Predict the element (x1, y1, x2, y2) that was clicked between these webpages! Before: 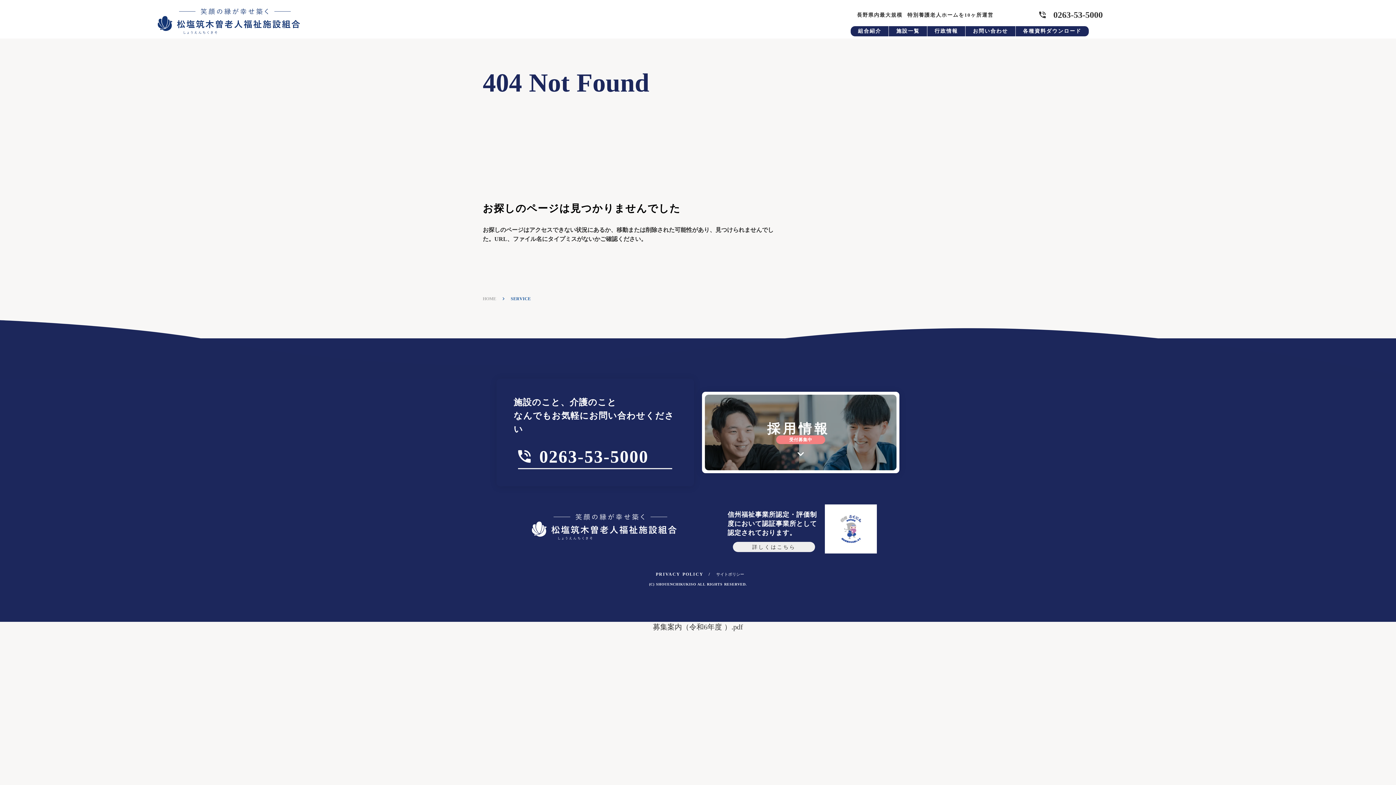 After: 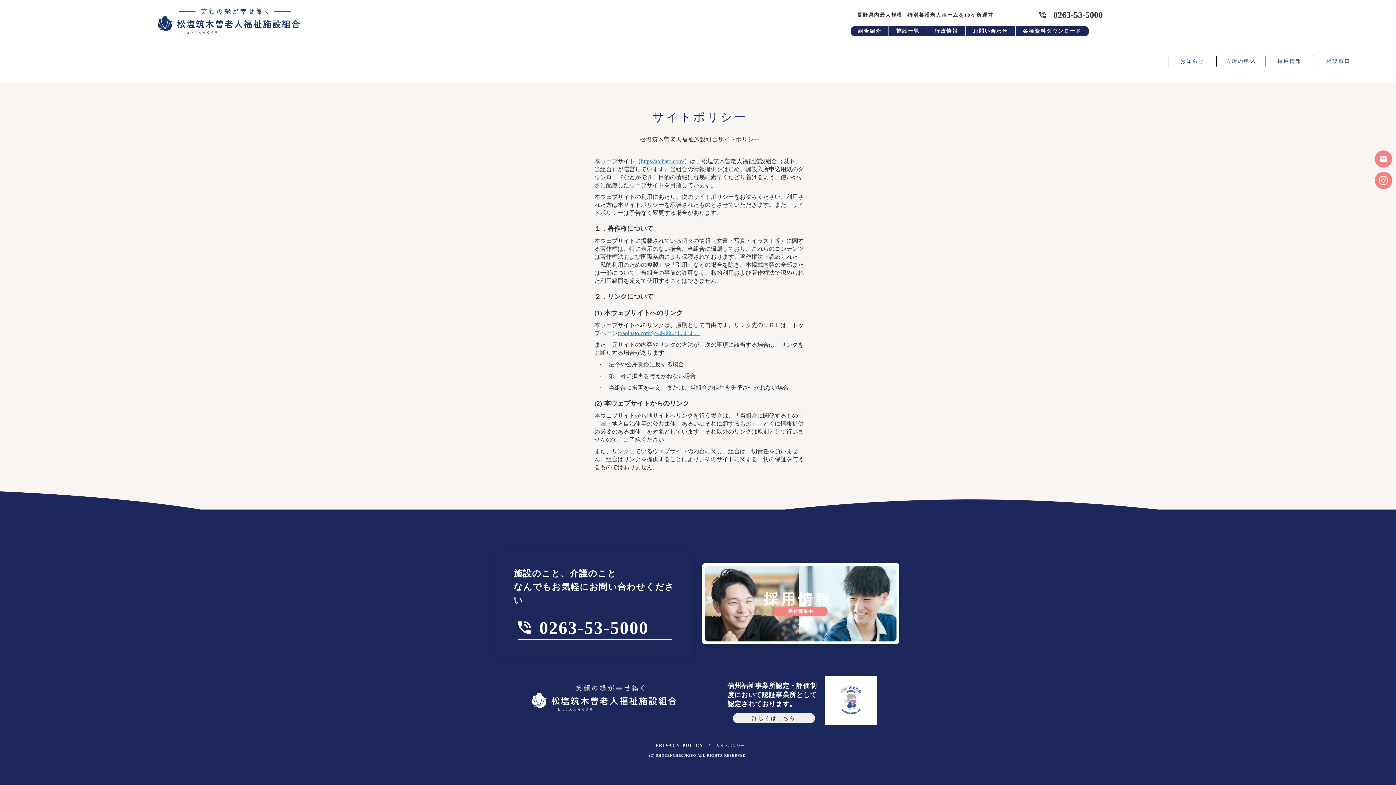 Action: label: サイトポリシー bbox: (716, 571, 744, 577)